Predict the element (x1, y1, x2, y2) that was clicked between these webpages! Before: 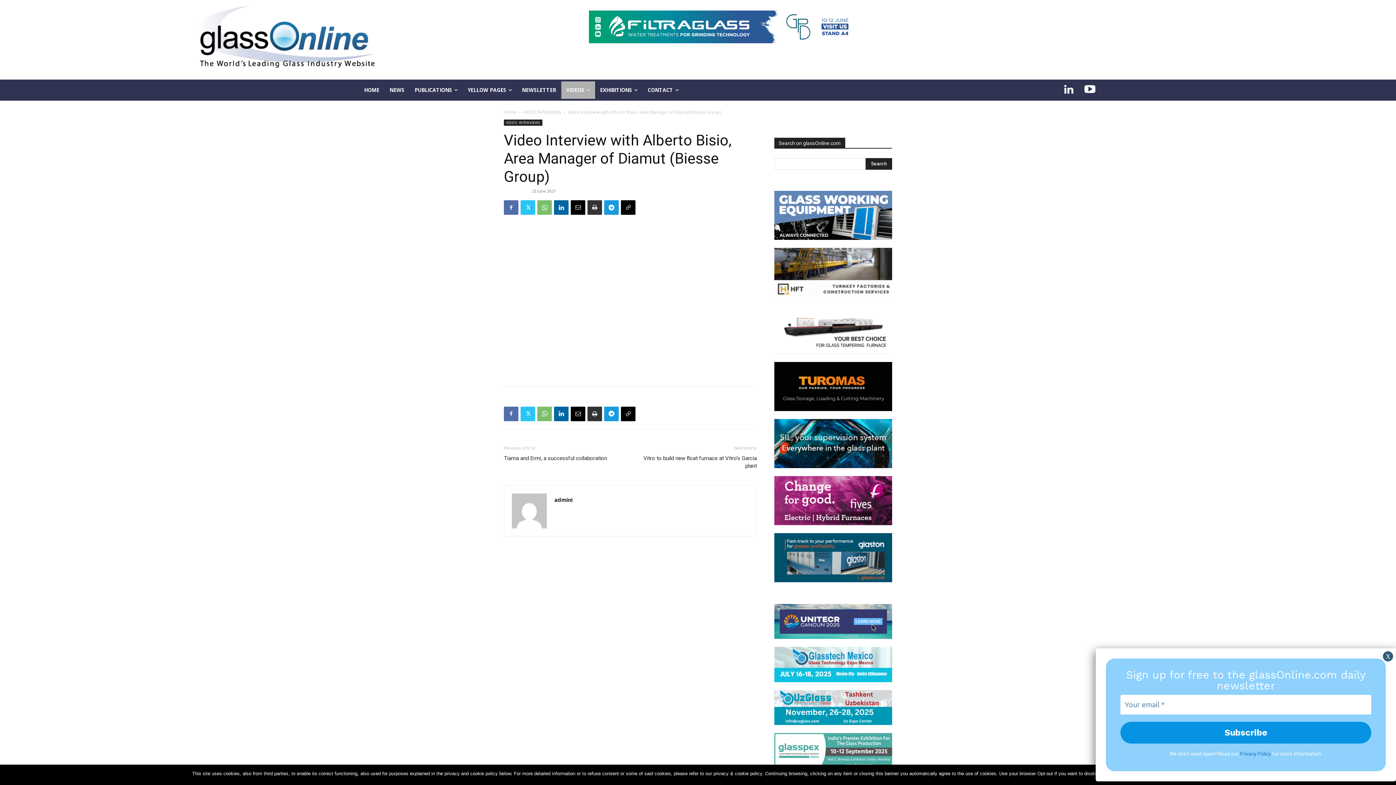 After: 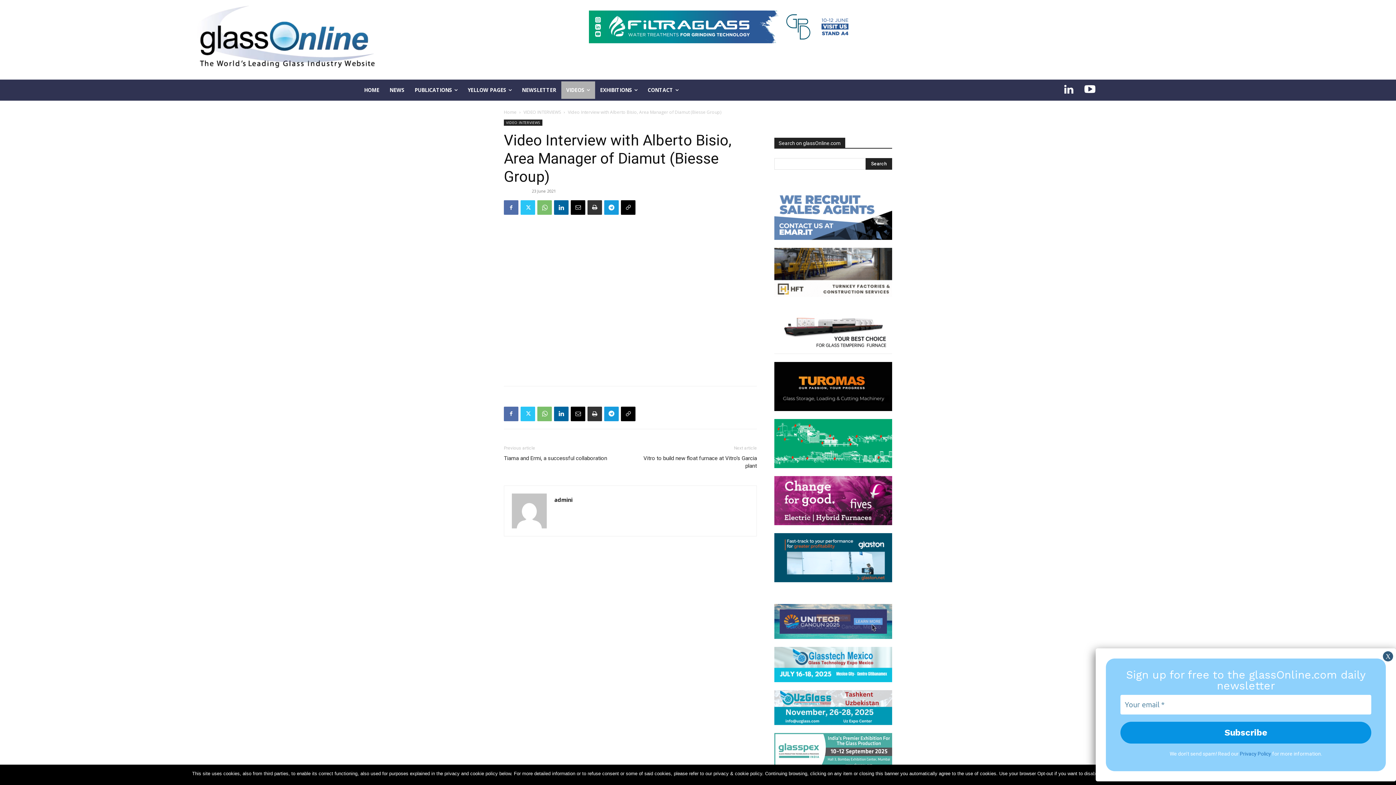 Action: bbox: (774, 462, 892, 469)